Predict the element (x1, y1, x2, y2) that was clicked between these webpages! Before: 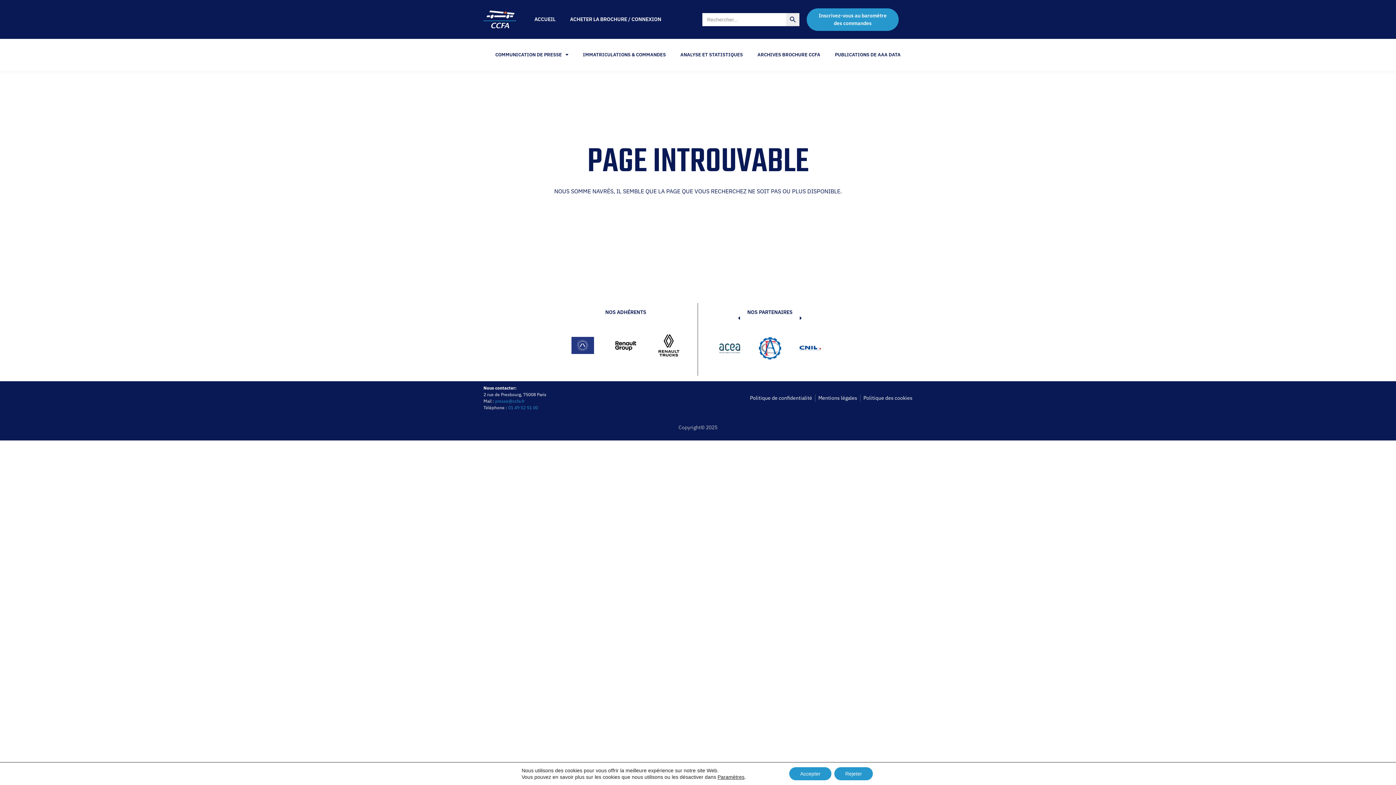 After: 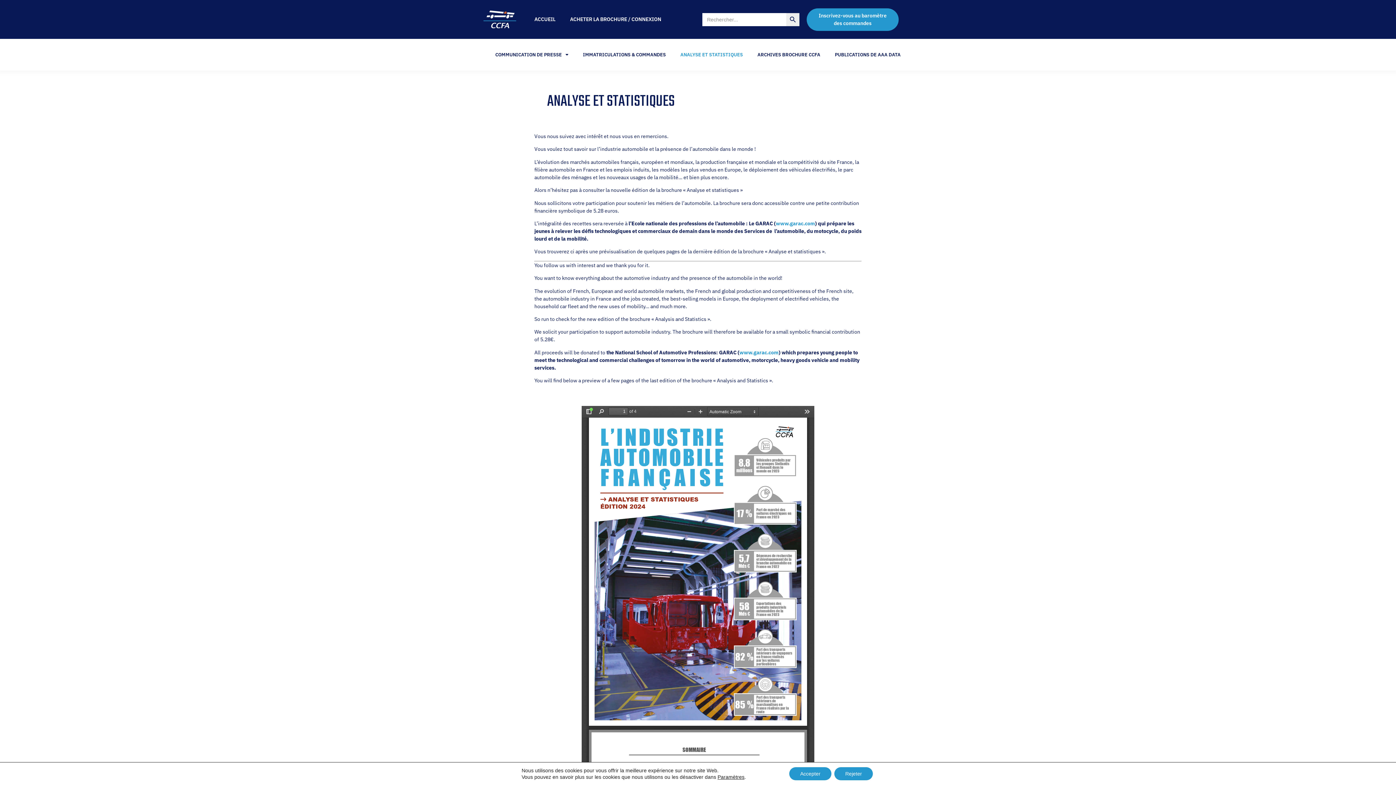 Action: bbox: (673, 38, 750, 70) label: ANALYSE ET STATISTIQUES